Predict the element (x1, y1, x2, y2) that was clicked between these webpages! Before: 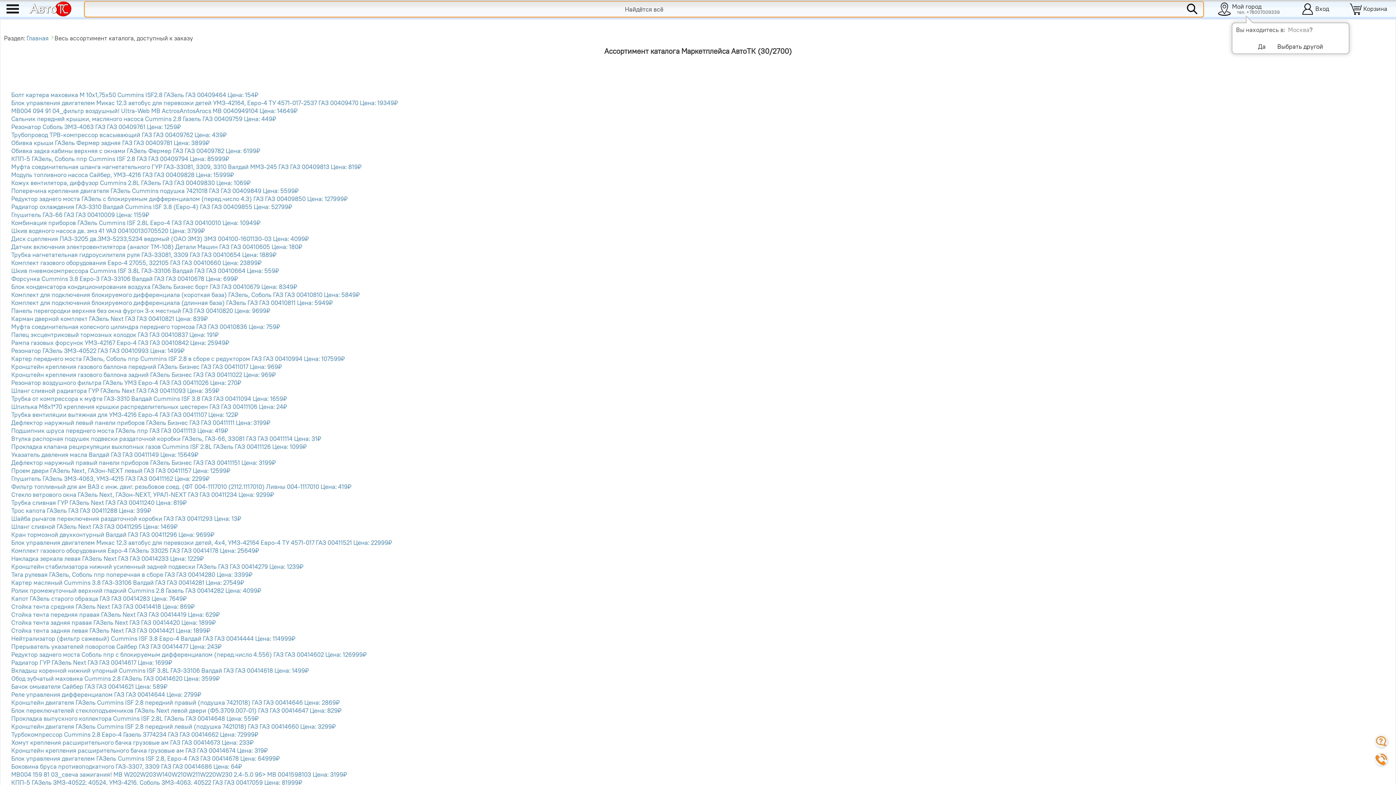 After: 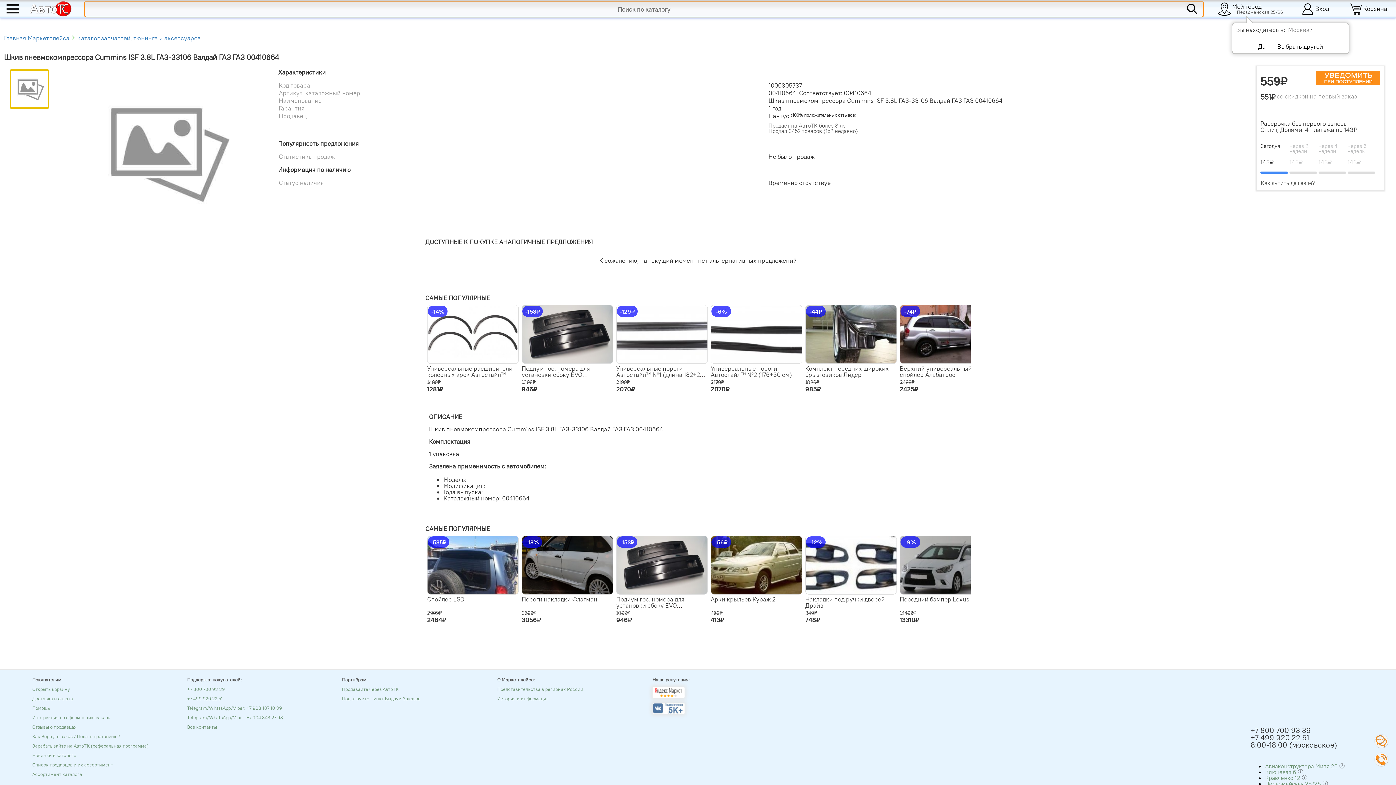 Action: label: Шкив пневмокомпрессора Cummins ISF 3.8L ГАЗ-33106 Валдай ГАЗ ГАЗ 00410664 Цена: 559₽ bbox: (11, 266, 279, 274)